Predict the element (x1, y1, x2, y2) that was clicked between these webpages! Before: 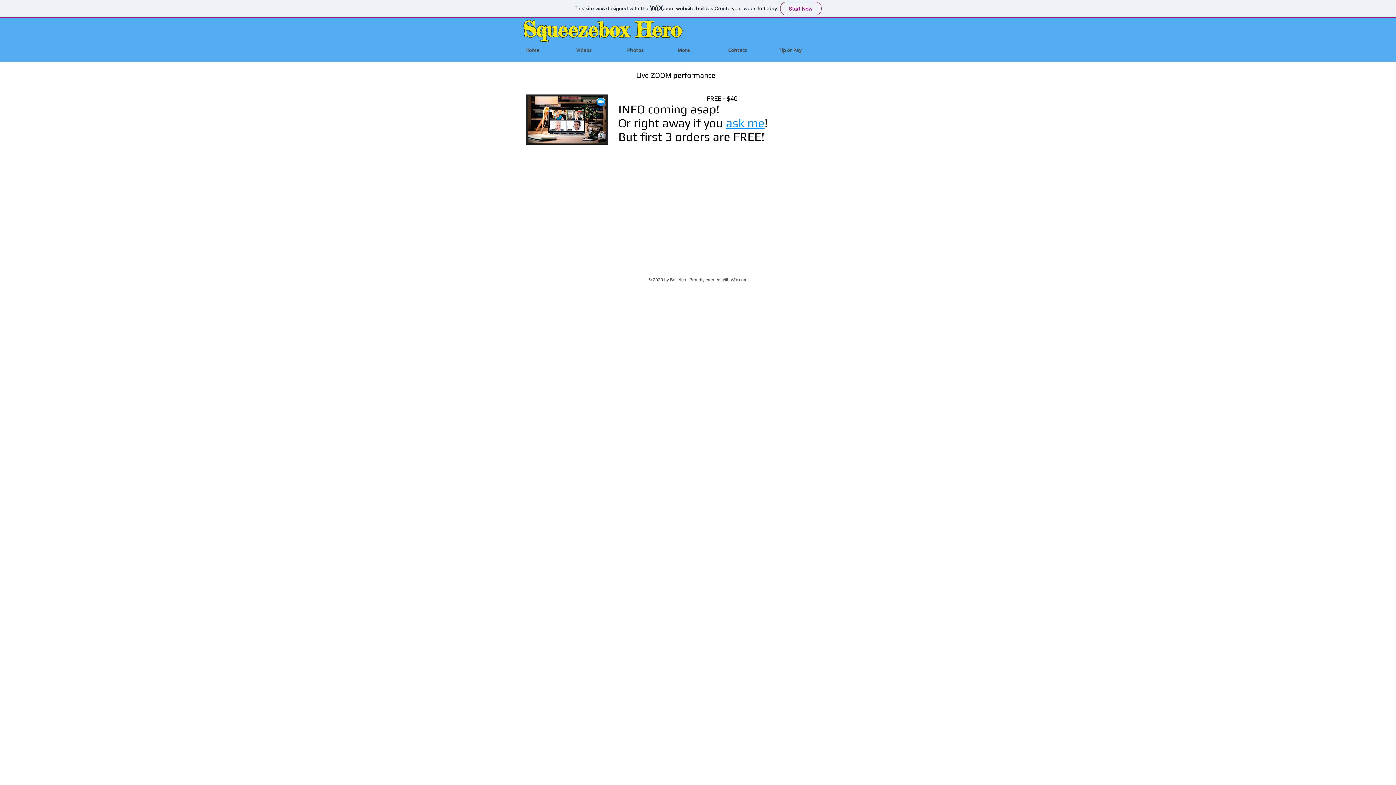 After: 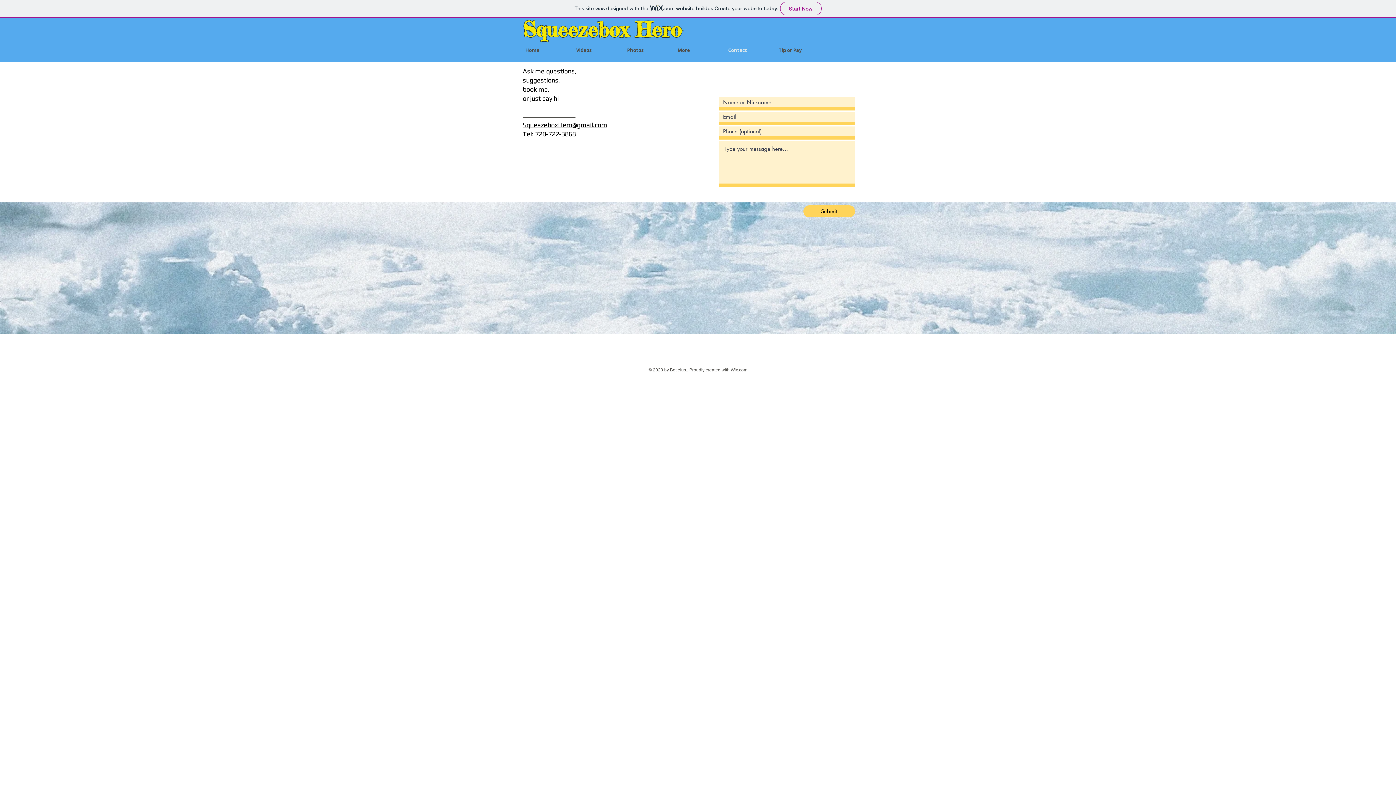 Action: bbox: (722, 44, 773, 55) label: Contact